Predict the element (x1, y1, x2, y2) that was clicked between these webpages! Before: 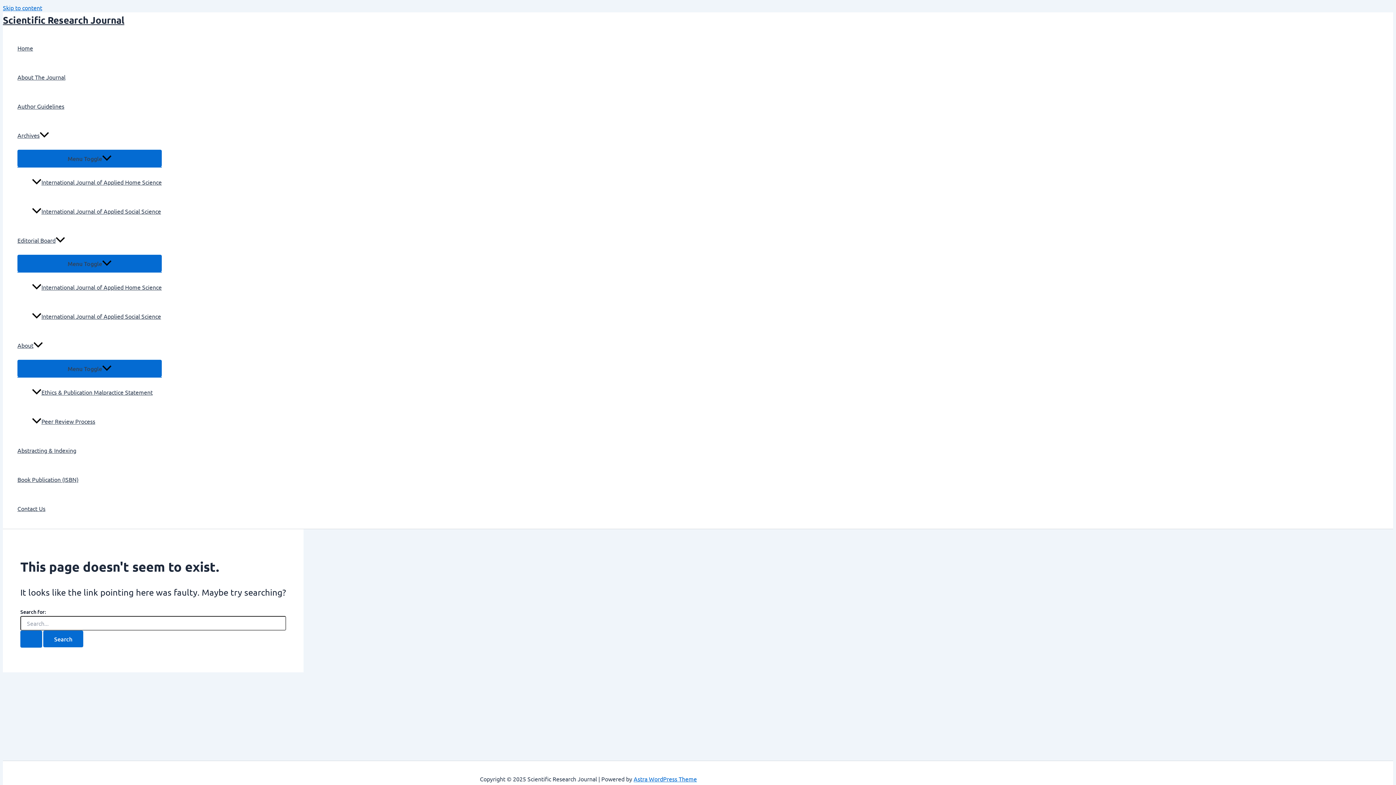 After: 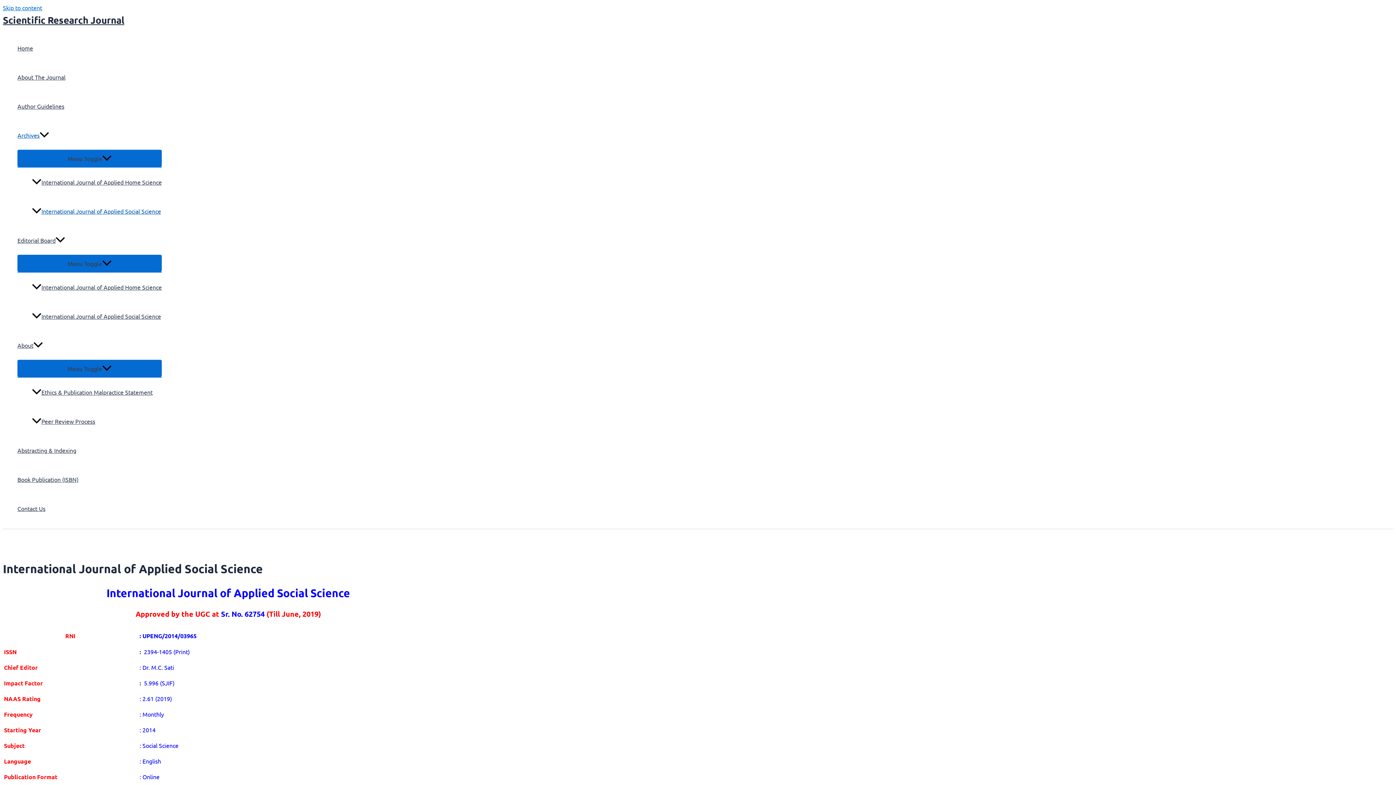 Action: bbox: (32, 196, 161, 225) label: International Journal of Applied Social Science